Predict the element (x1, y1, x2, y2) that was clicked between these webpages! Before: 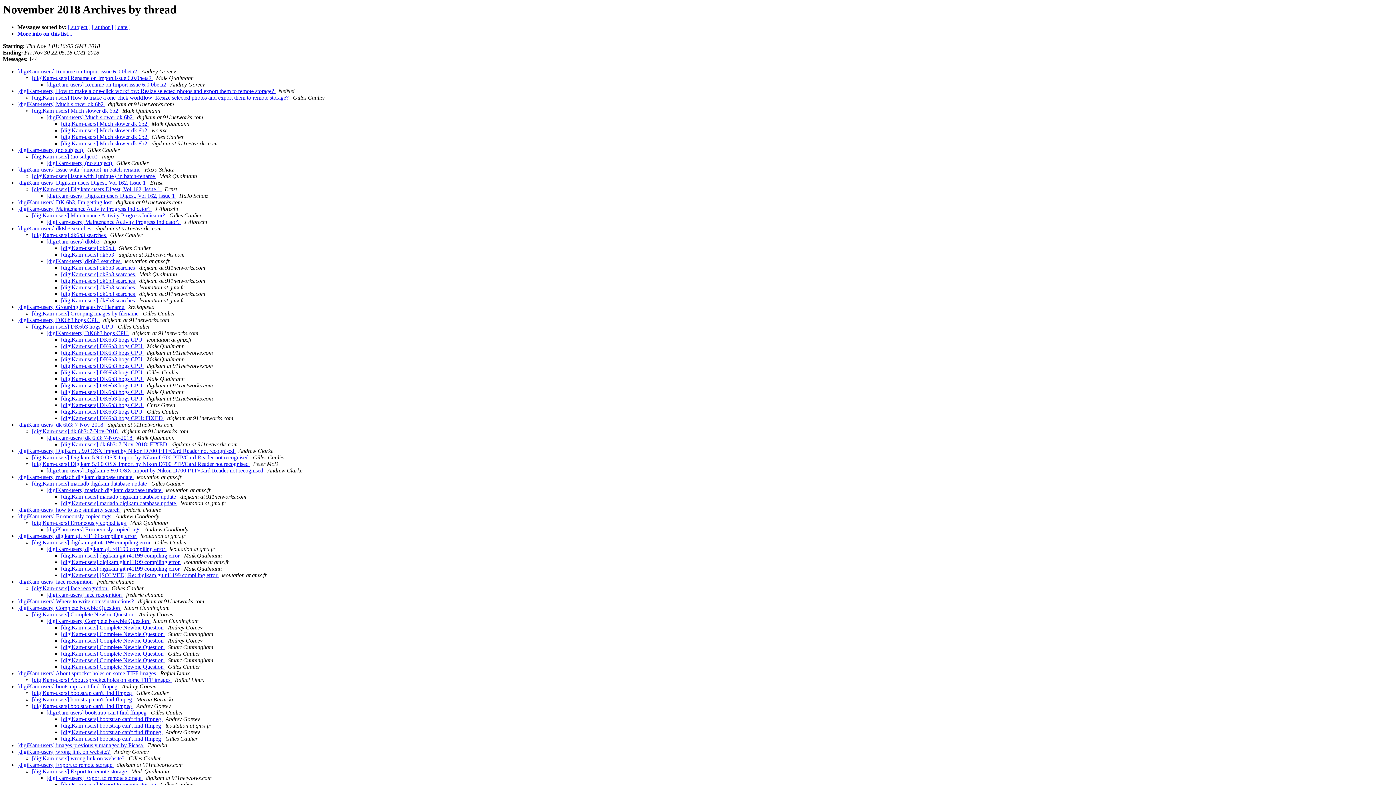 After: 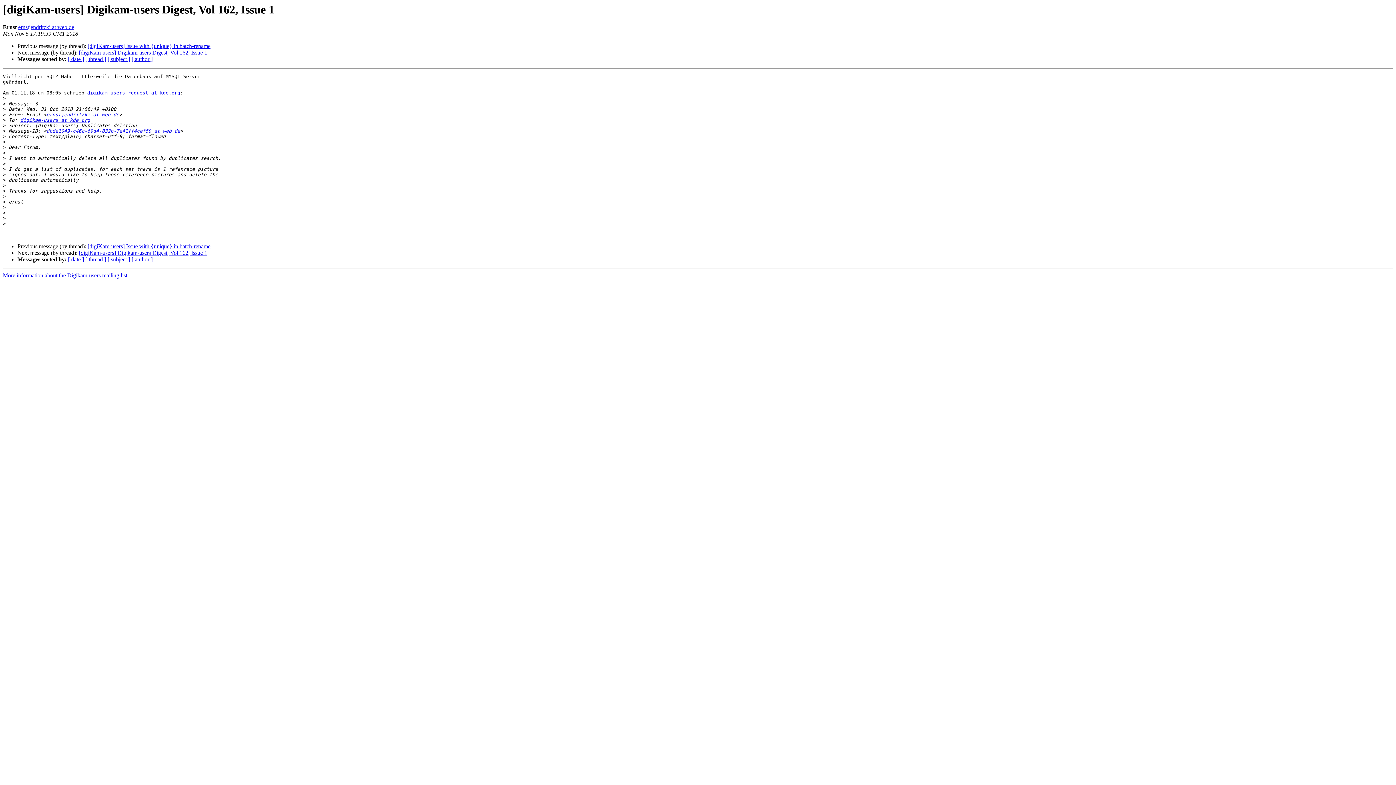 Action: label: [digiKam-users] Digikam-users Digest, Vol 162, Issue 1  bbox: (17, 179, 147, 185)